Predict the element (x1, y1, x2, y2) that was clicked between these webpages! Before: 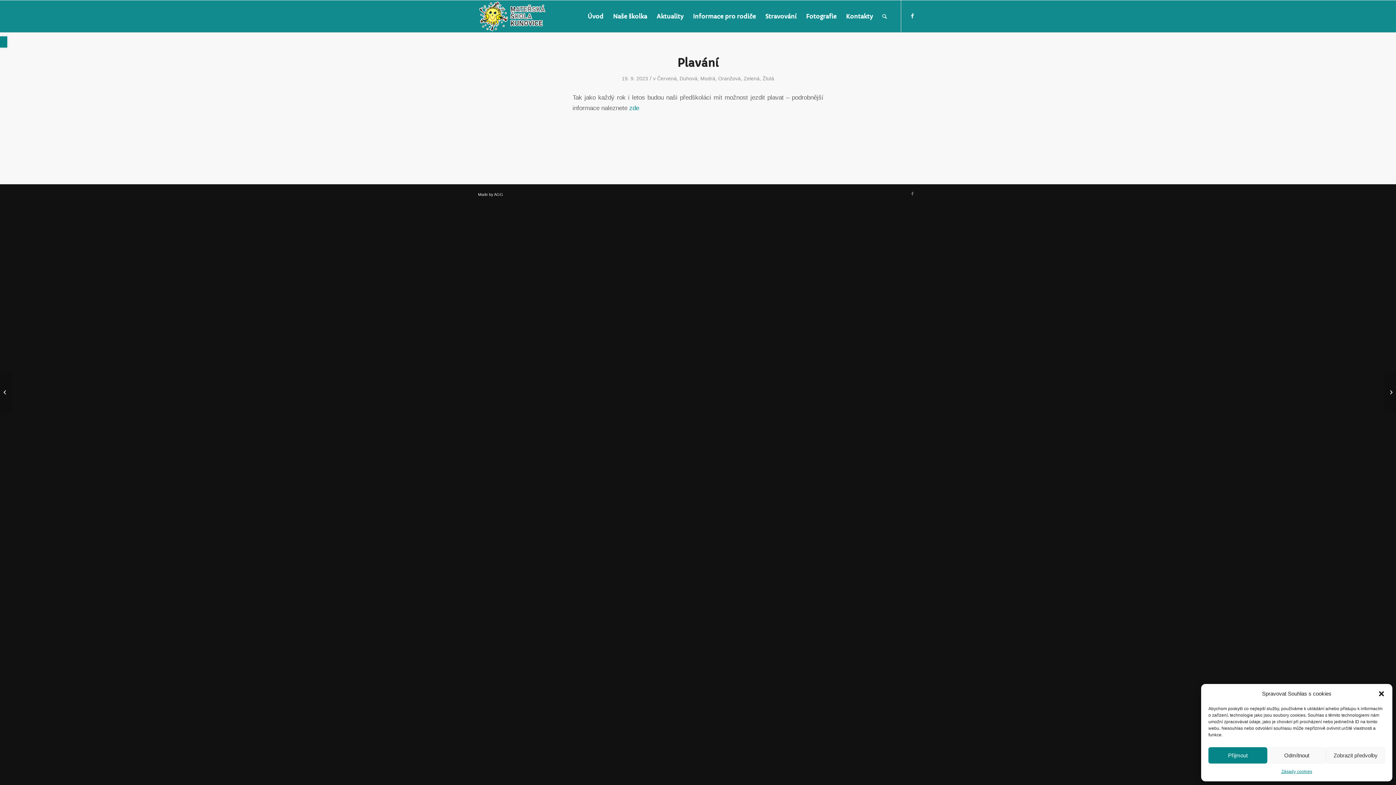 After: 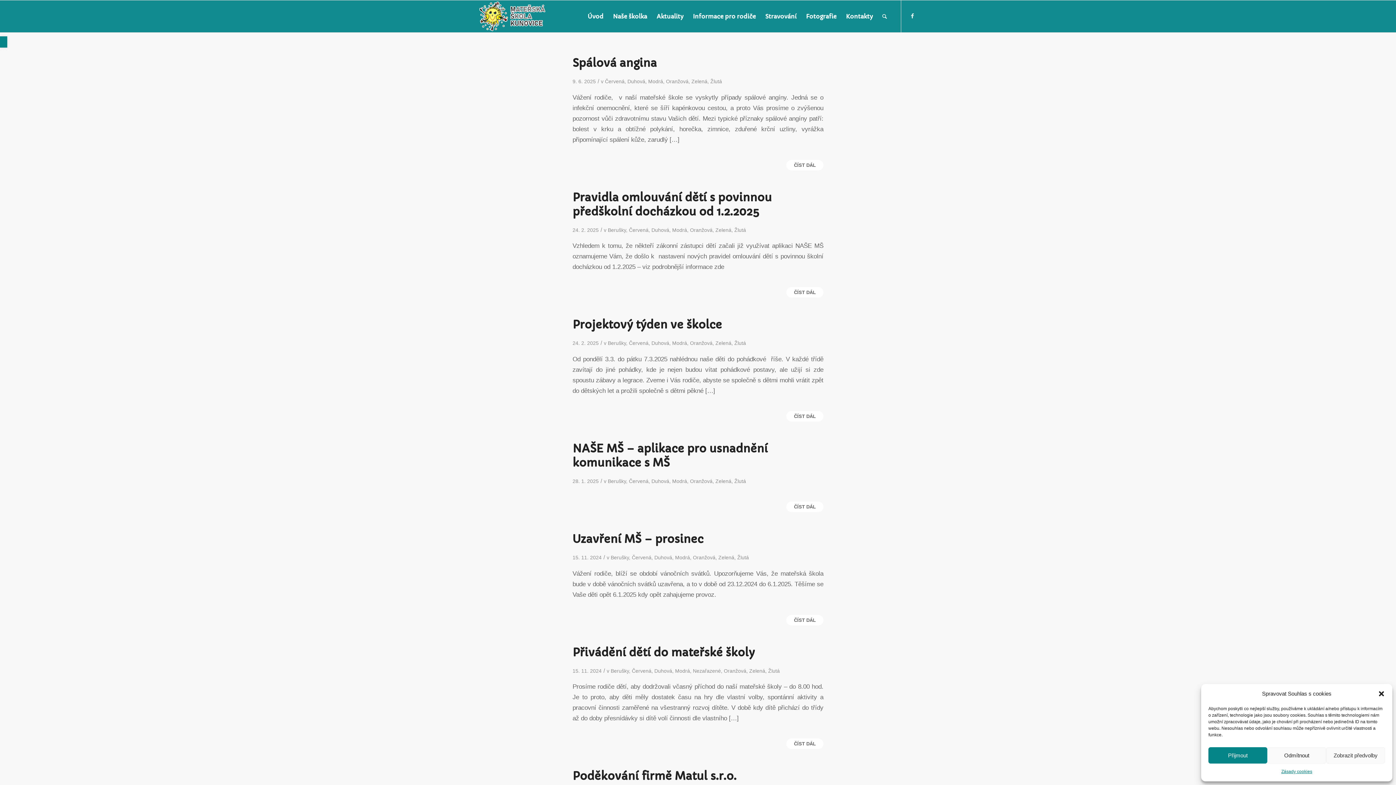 Action: label: Duhová bbox: (679, 75, 697, 81)